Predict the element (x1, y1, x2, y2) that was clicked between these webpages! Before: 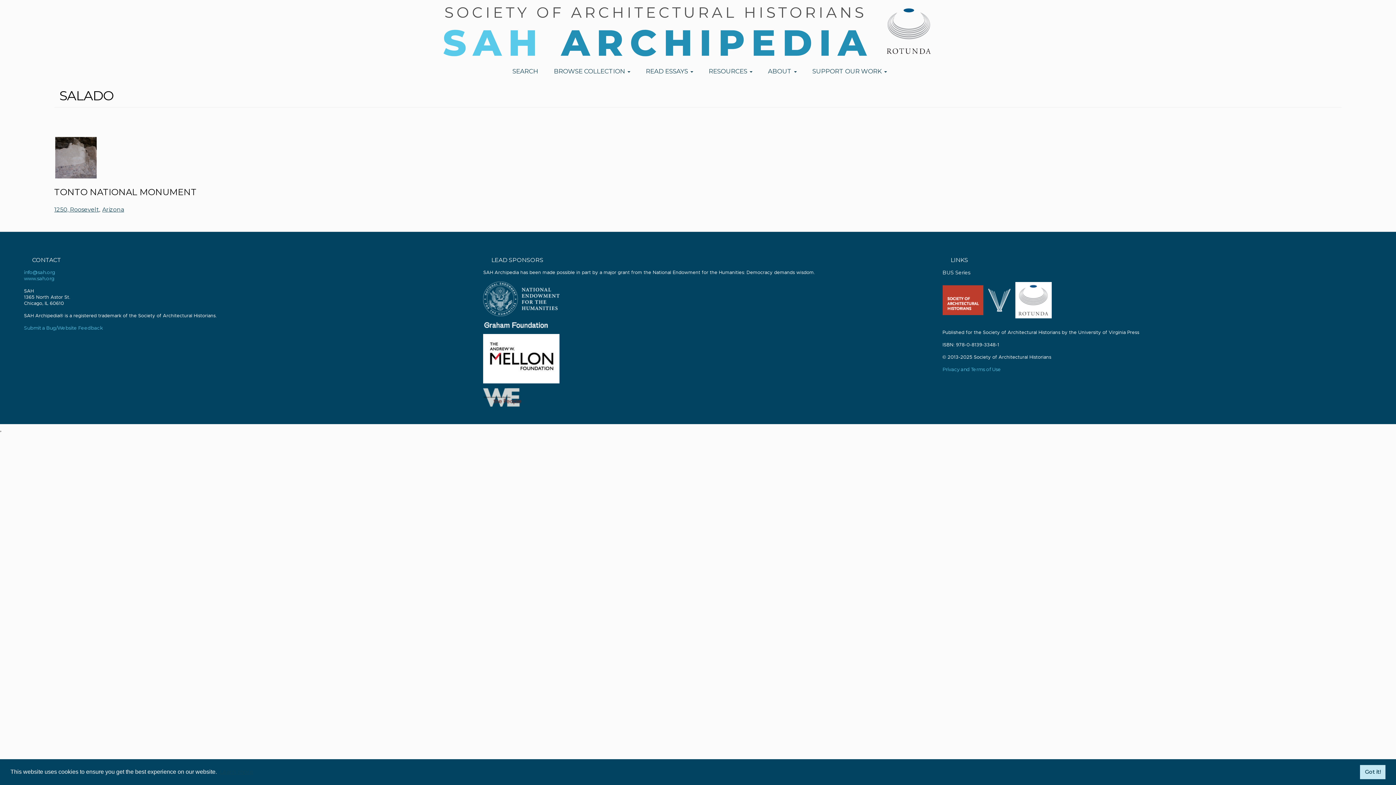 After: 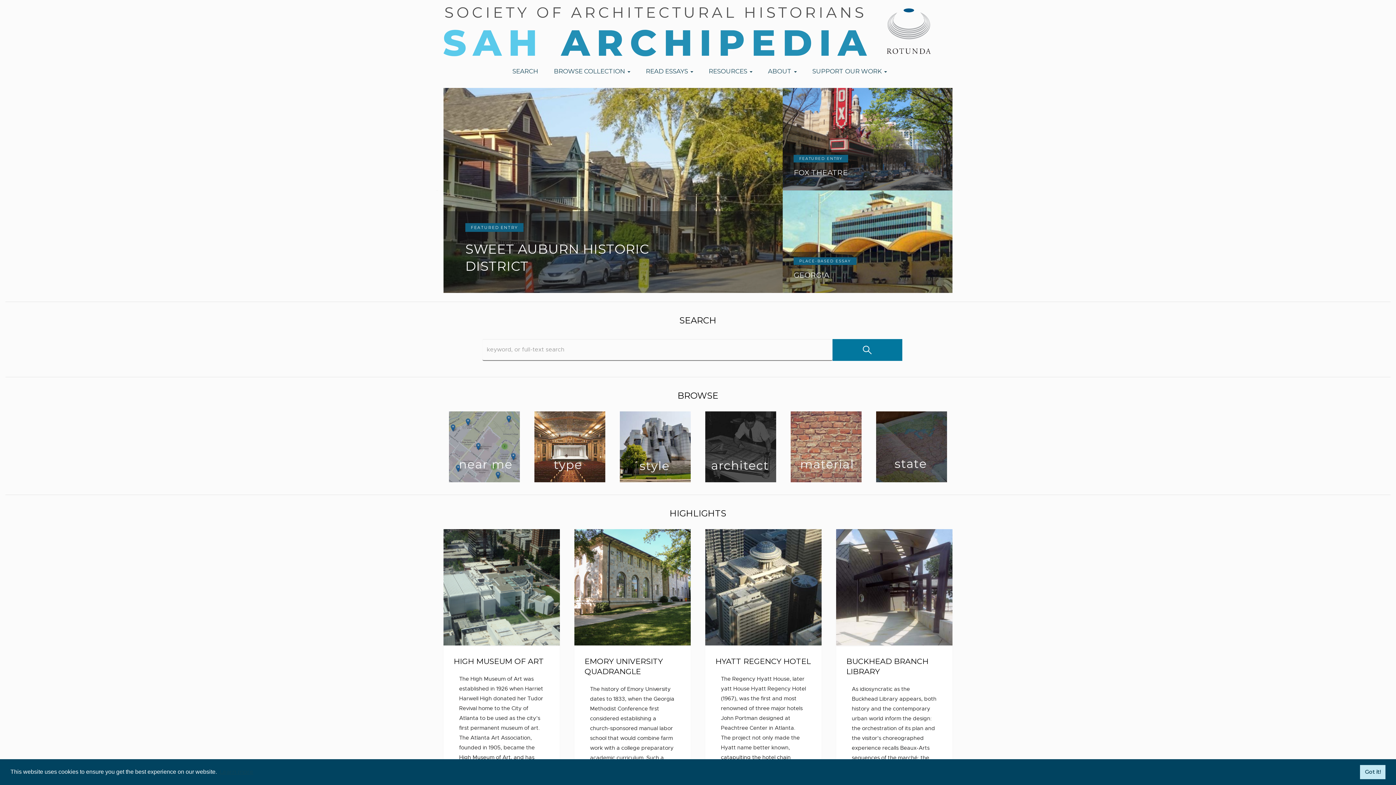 Action: bbox: (5, 7, 1390, 56)